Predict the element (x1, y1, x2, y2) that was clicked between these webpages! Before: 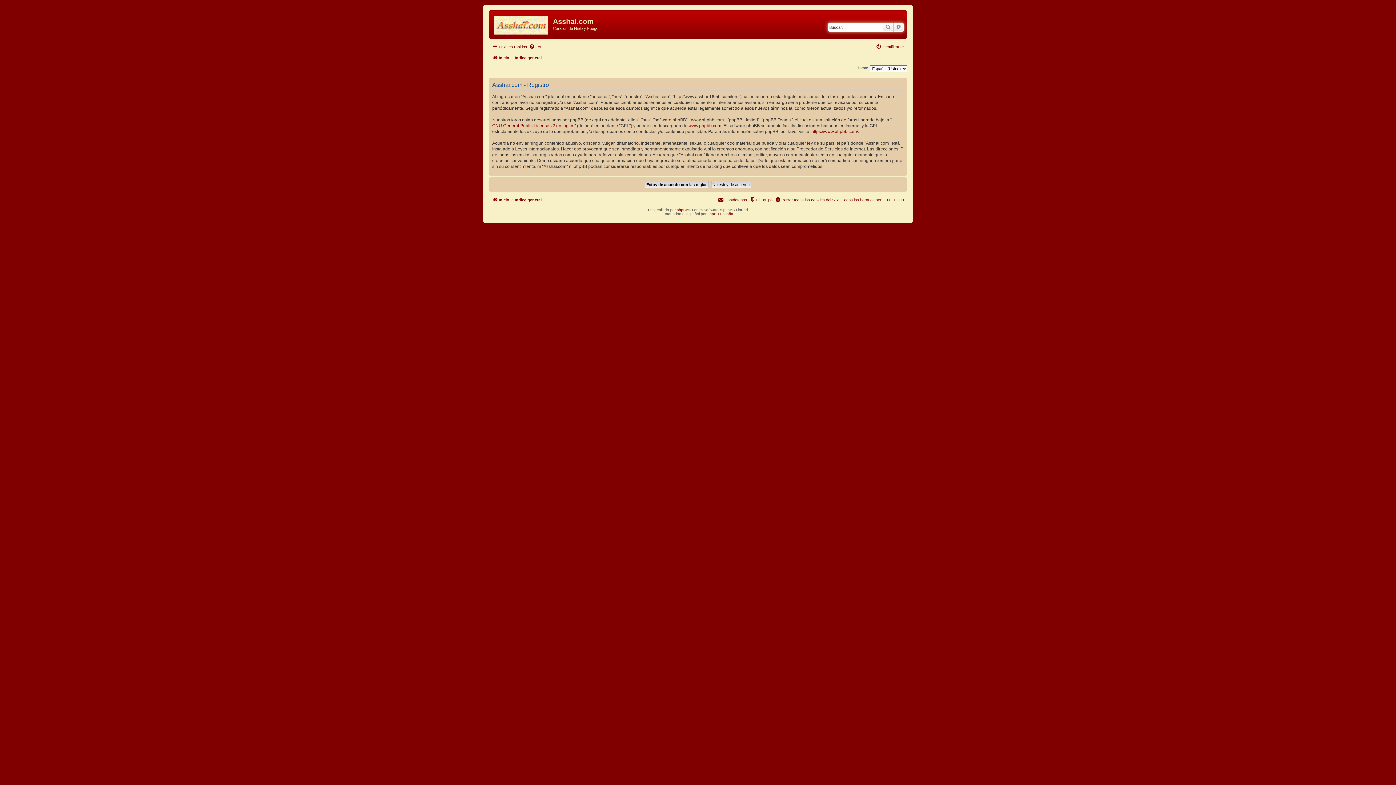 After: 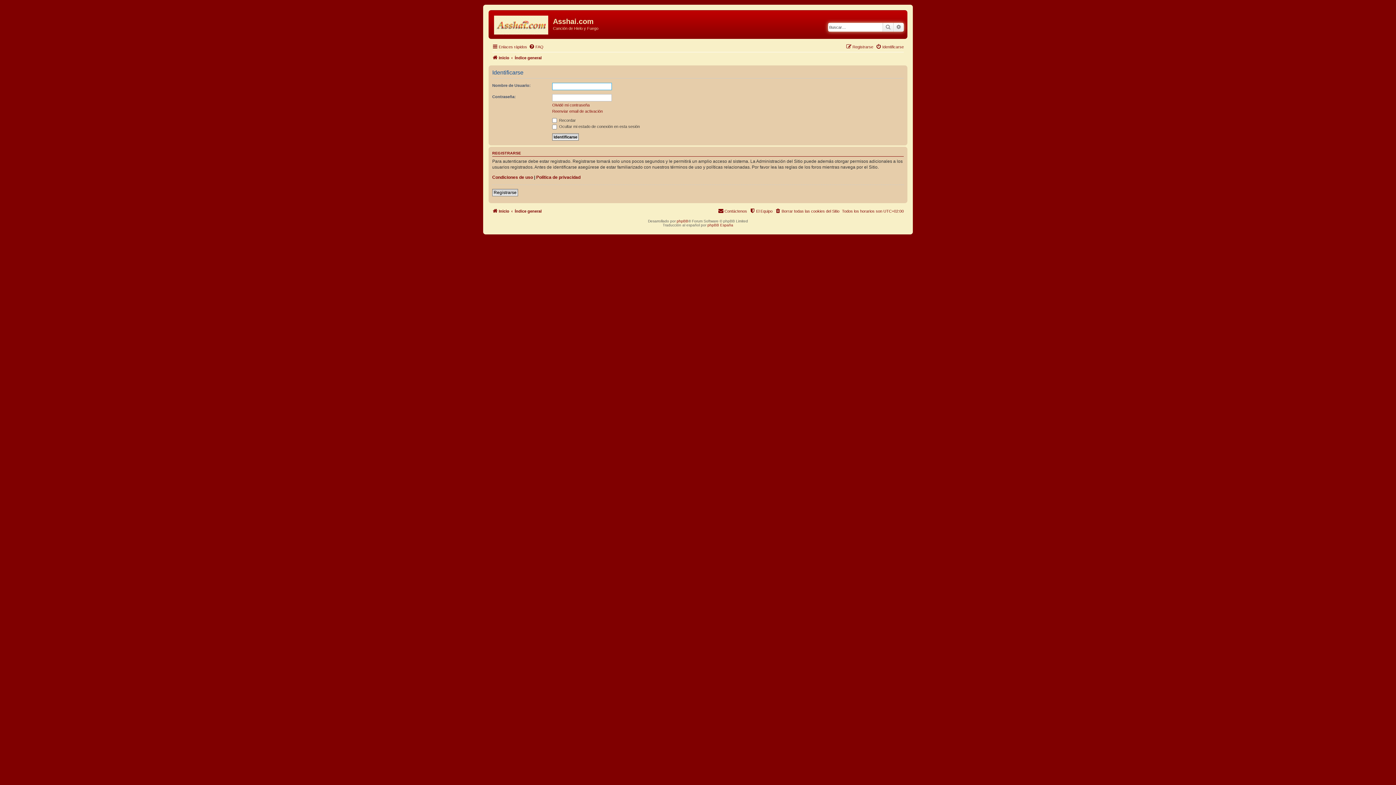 Action: bbox: (876, 42, 904, 51) label: Identificarse